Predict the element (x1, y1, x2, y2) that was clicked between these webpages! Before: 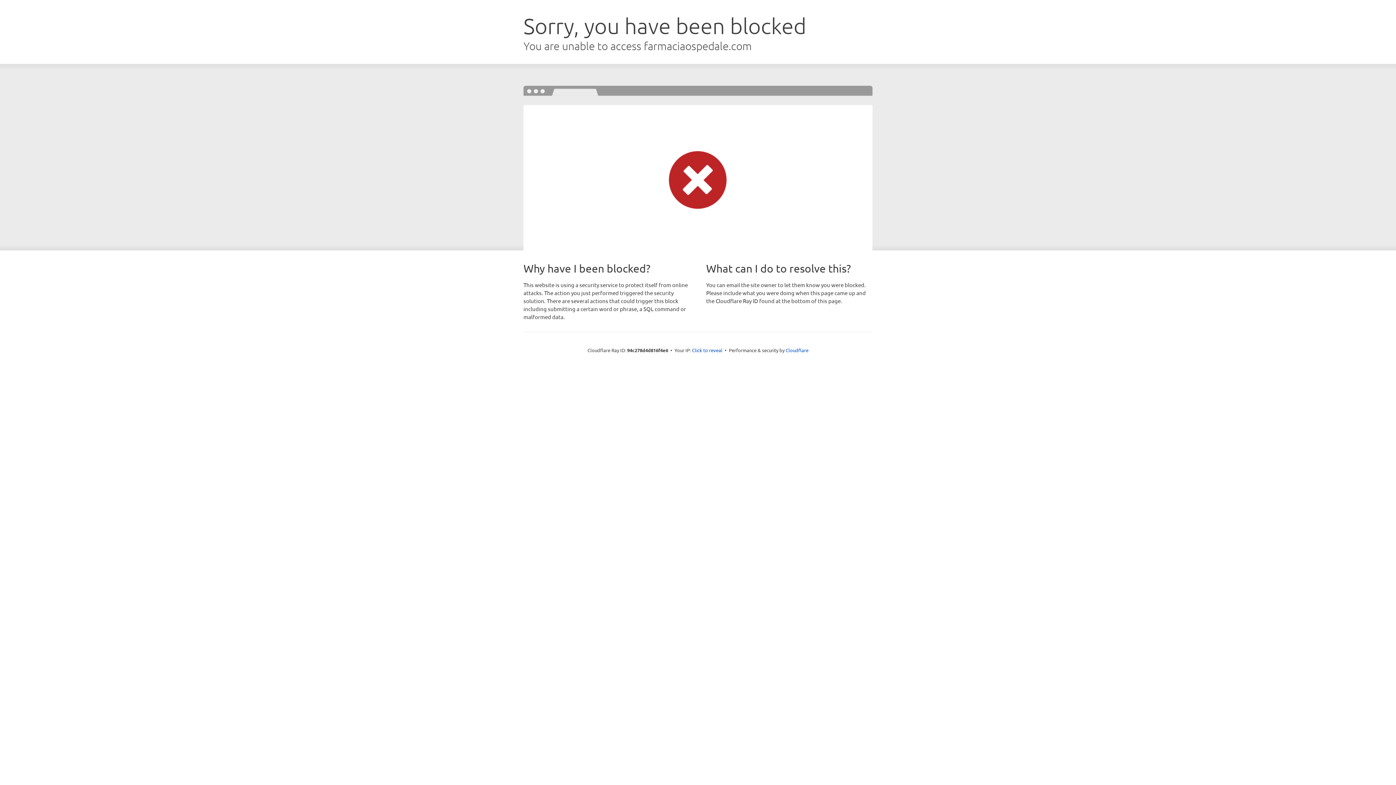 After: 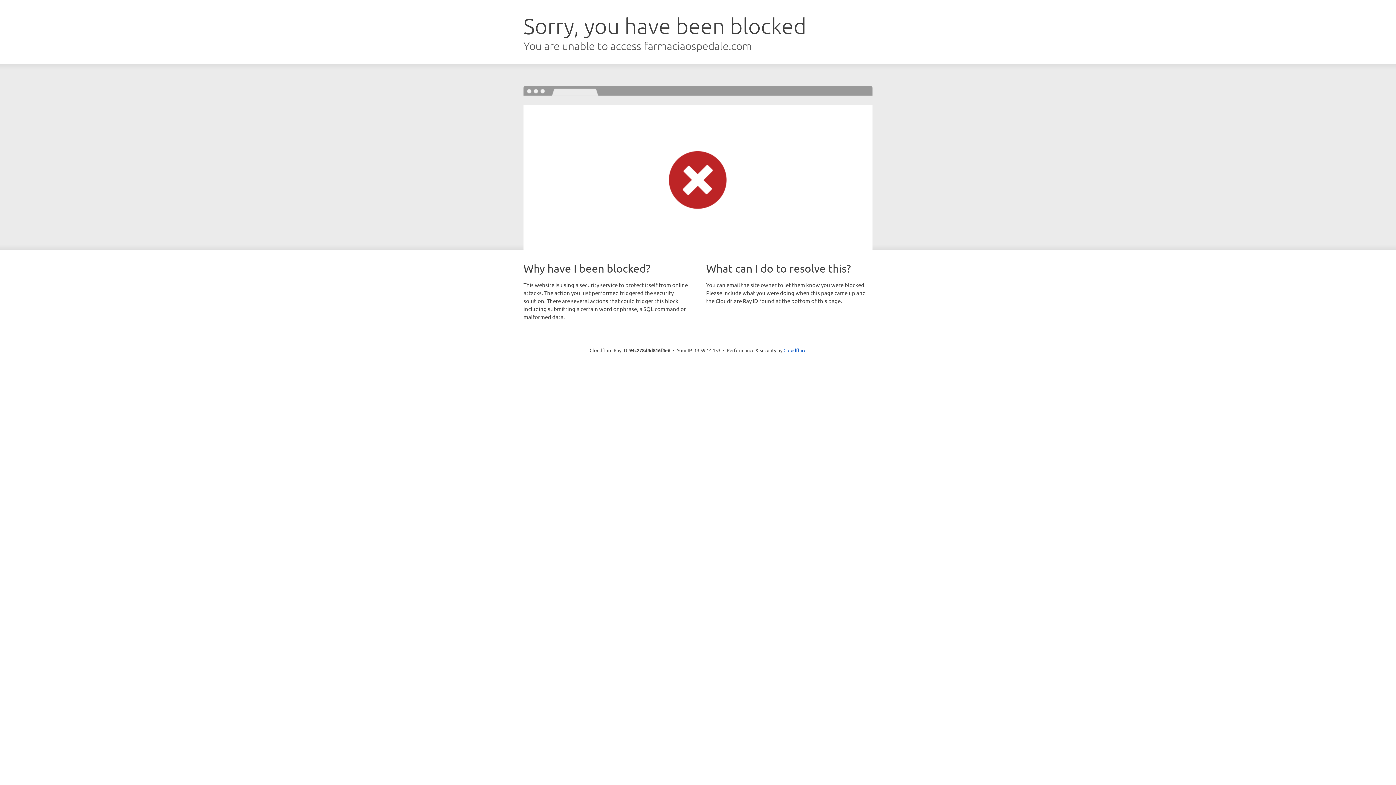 Action: label: Click to reveal bbox: (692, 346, 722, 353)